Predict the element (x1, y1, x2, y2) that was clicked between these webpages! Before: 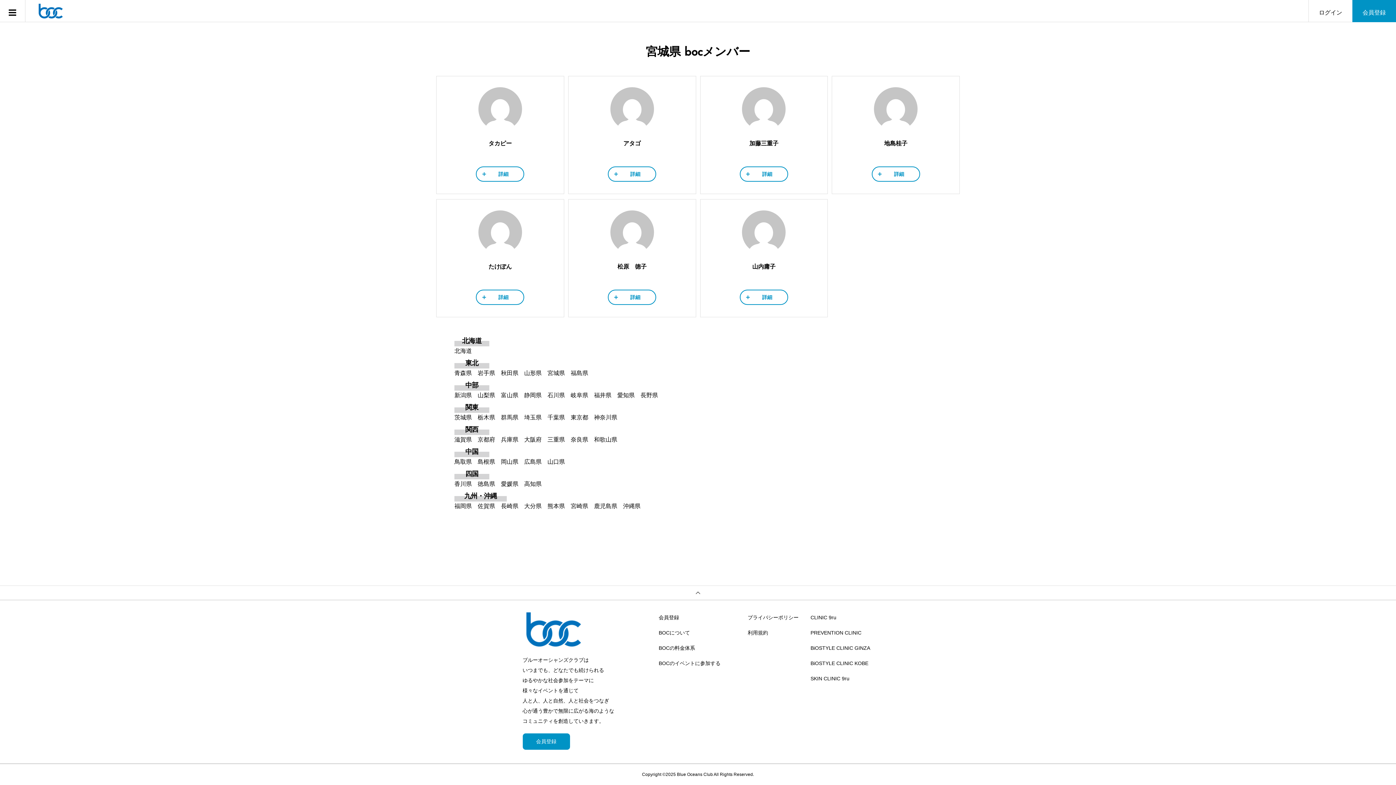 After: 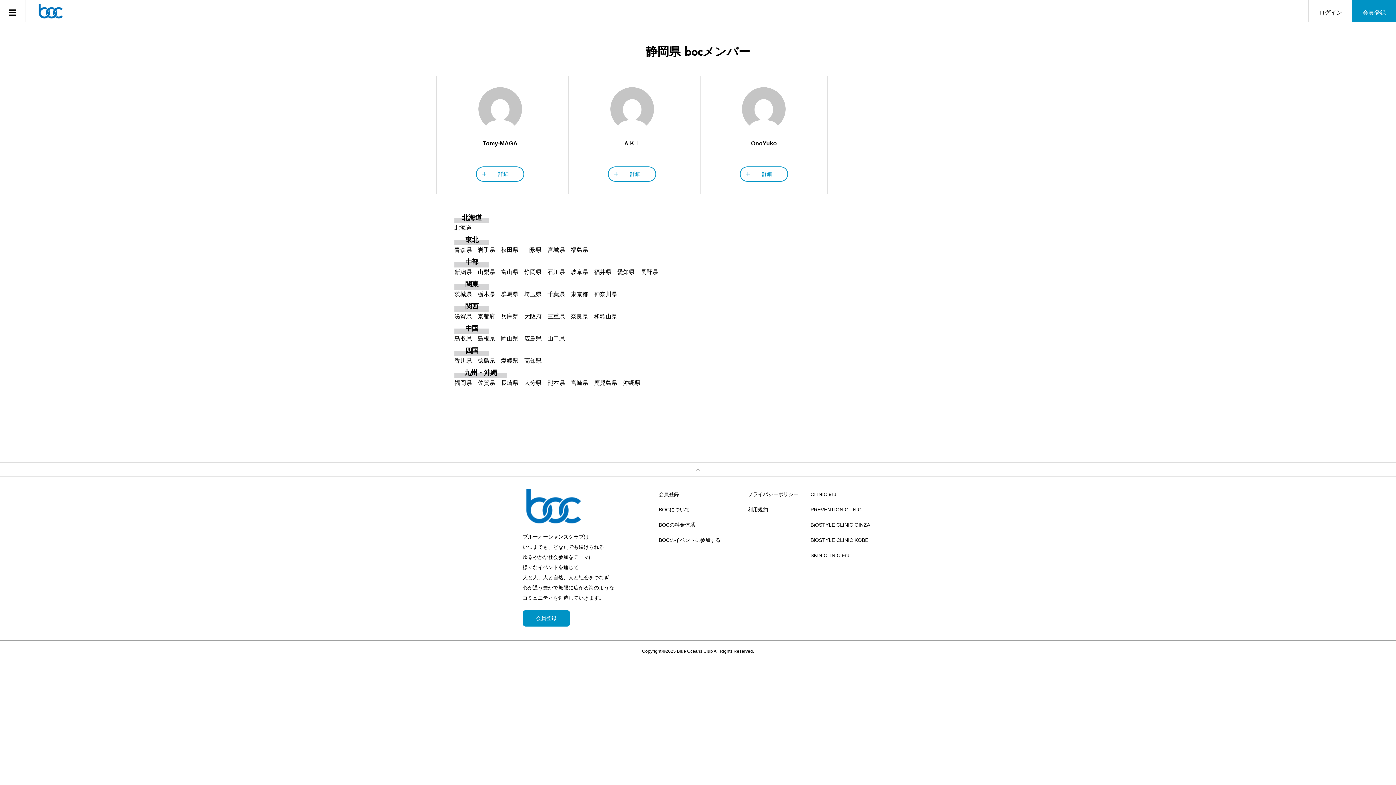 Action: label: 静岡県 bbox: (524, 392, 547, 402)